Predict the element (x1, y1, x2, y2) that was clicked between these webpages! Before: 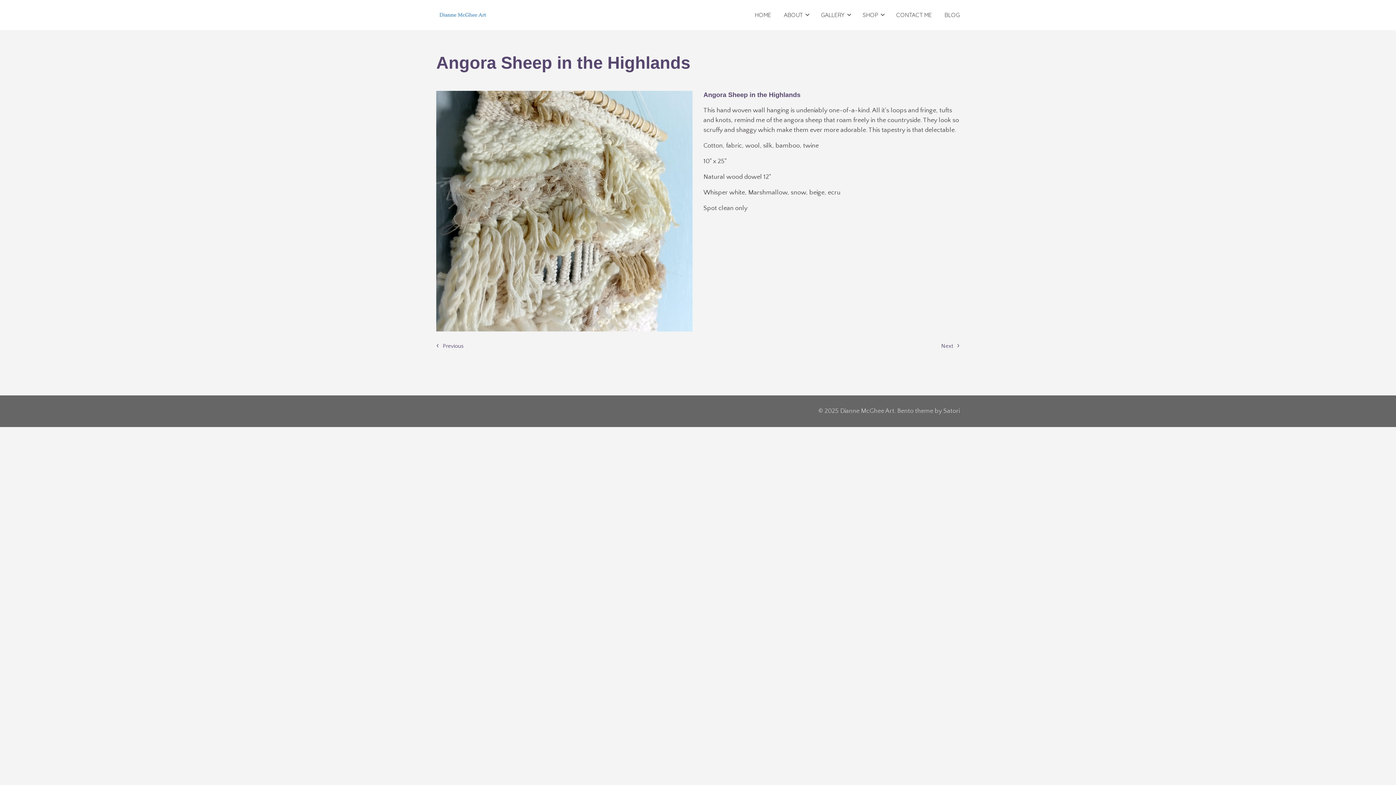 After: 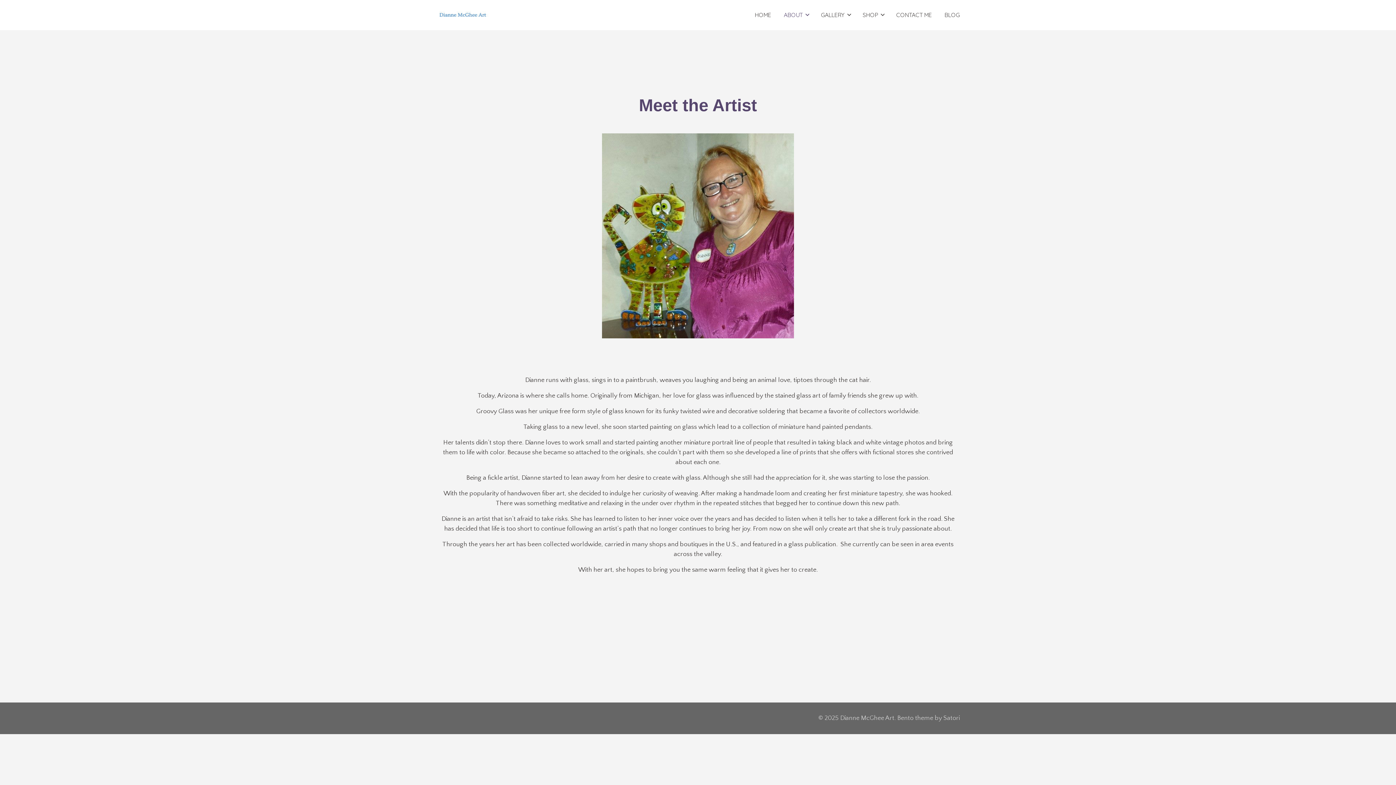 Action: label: ABOUT bbox: (784, 5, 808, 24)